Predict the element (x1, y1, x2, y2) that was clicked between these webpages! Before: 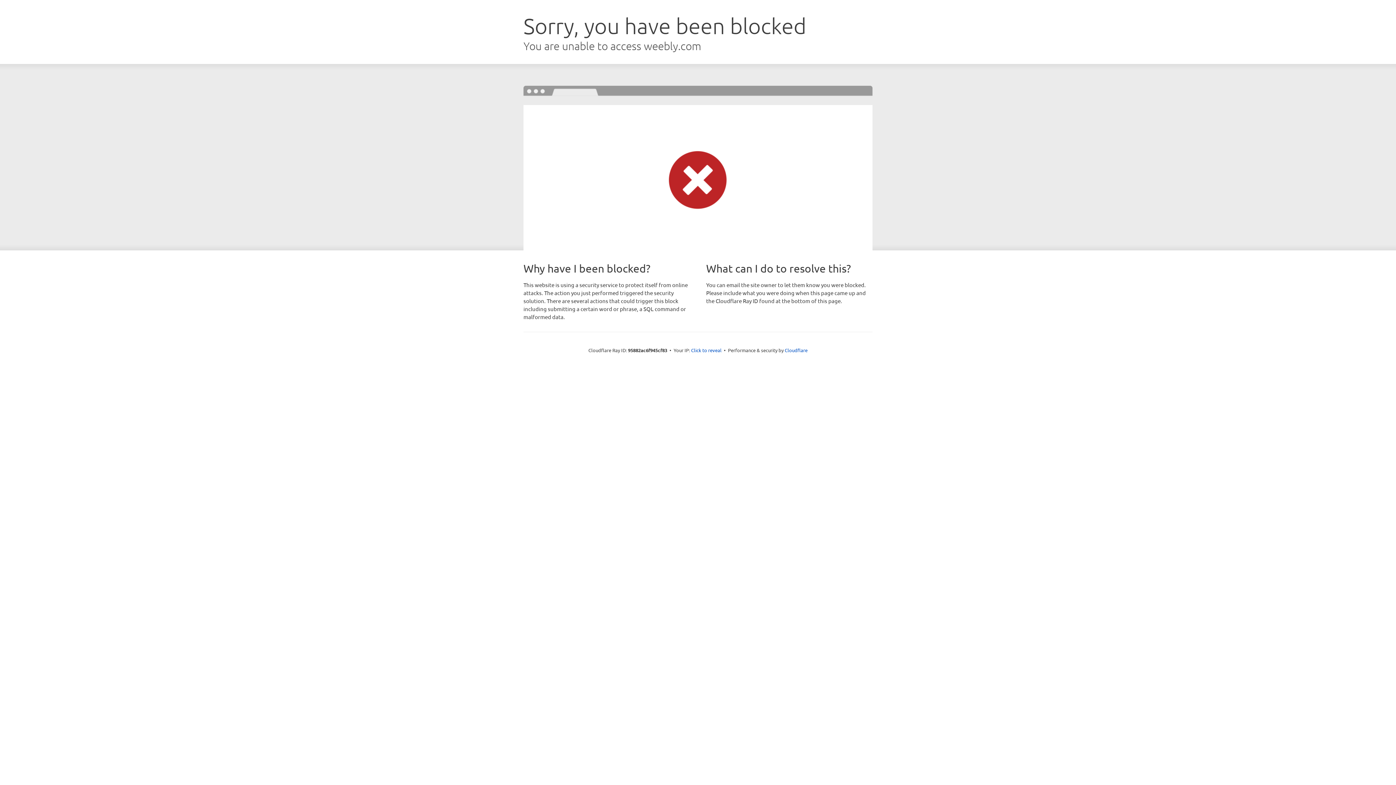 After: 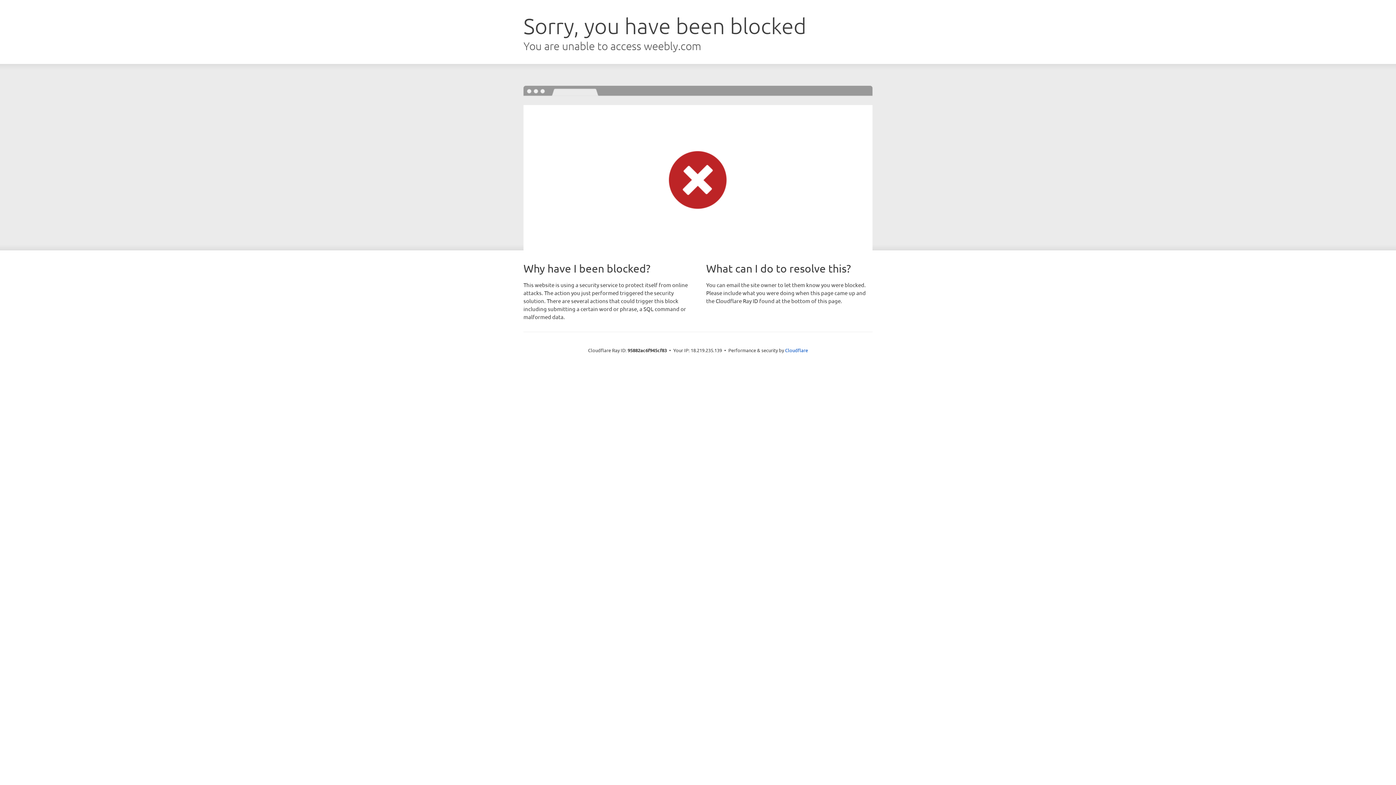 Action: bbox: (691, 346, 721, 353) label: Click to reveal